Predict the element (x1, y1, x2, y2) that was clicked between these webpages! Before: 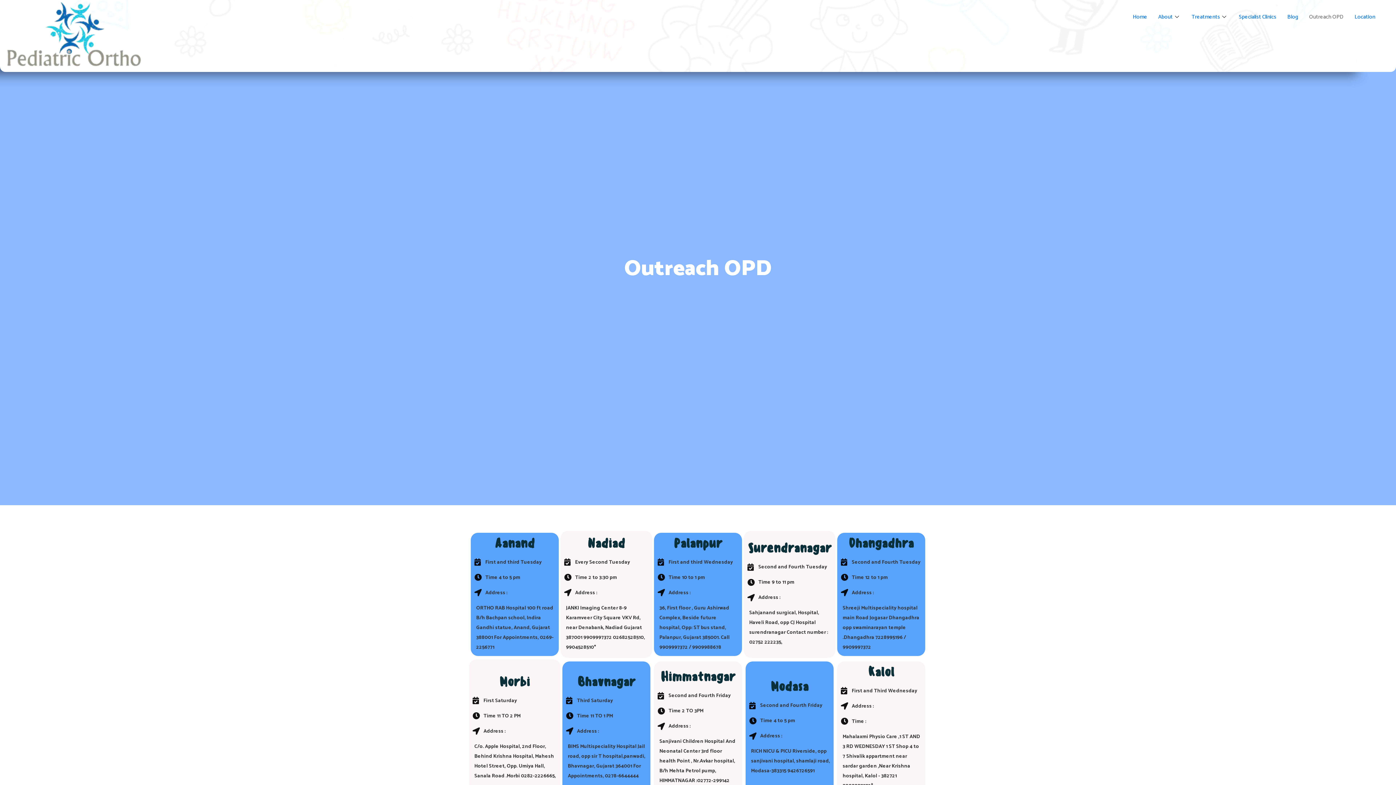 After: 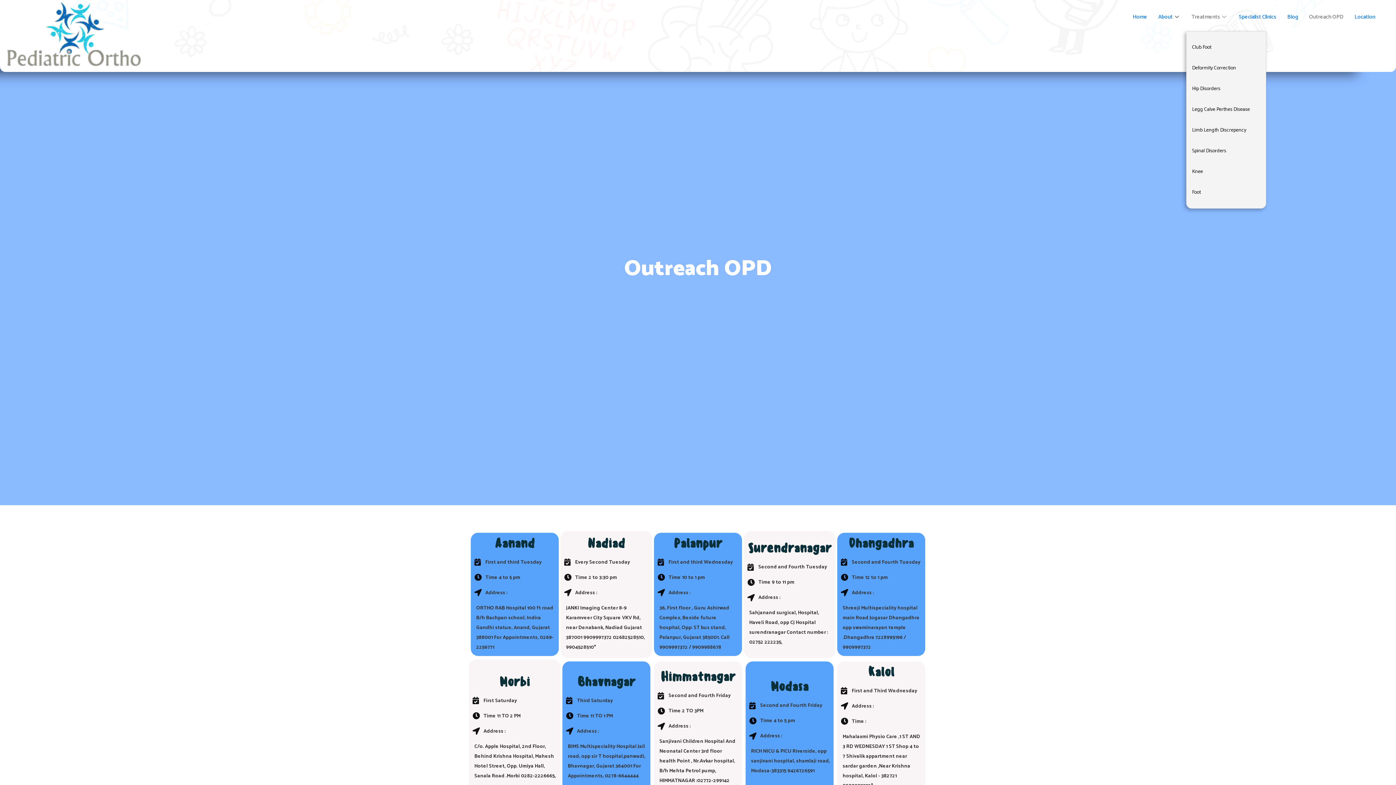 Action: label: Treatments bbox: (1186, 2, 1233, 31)